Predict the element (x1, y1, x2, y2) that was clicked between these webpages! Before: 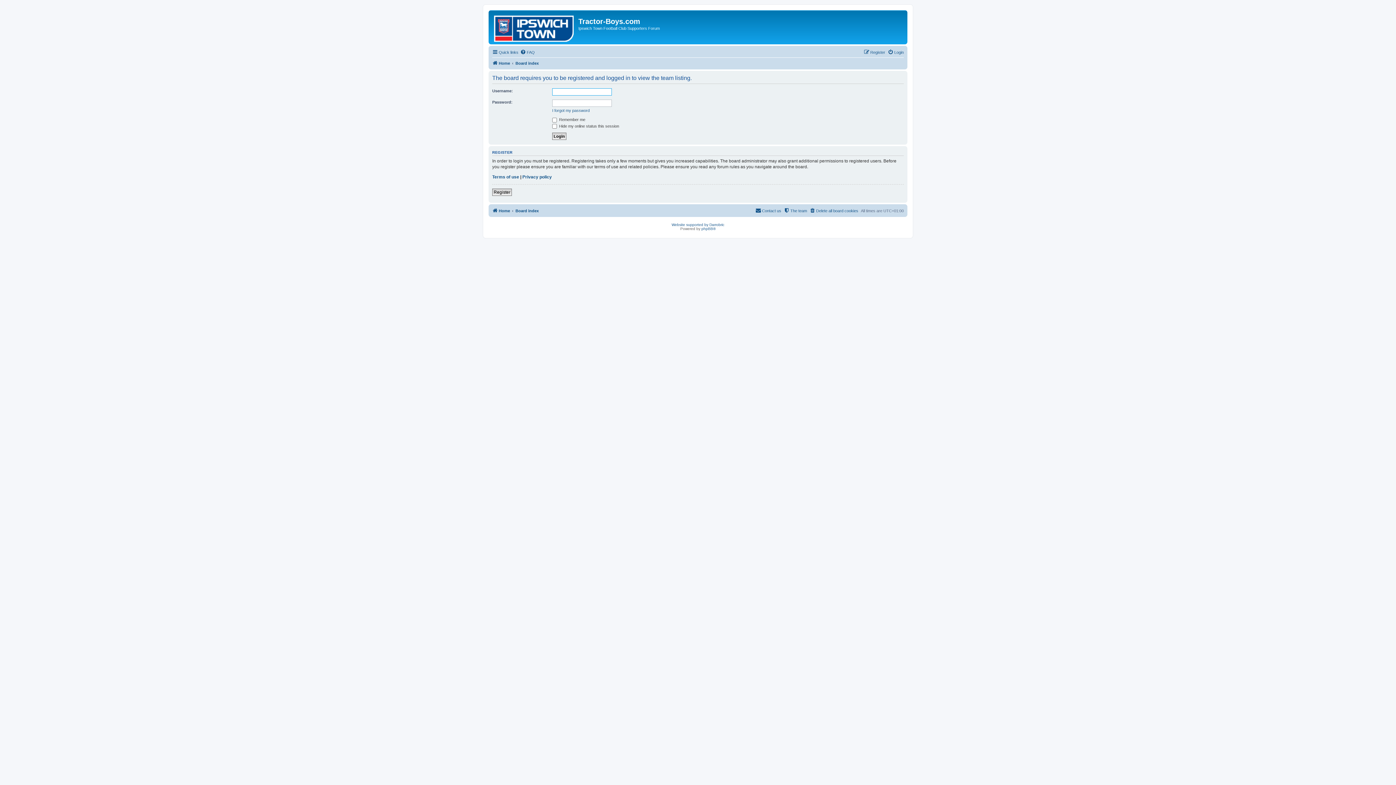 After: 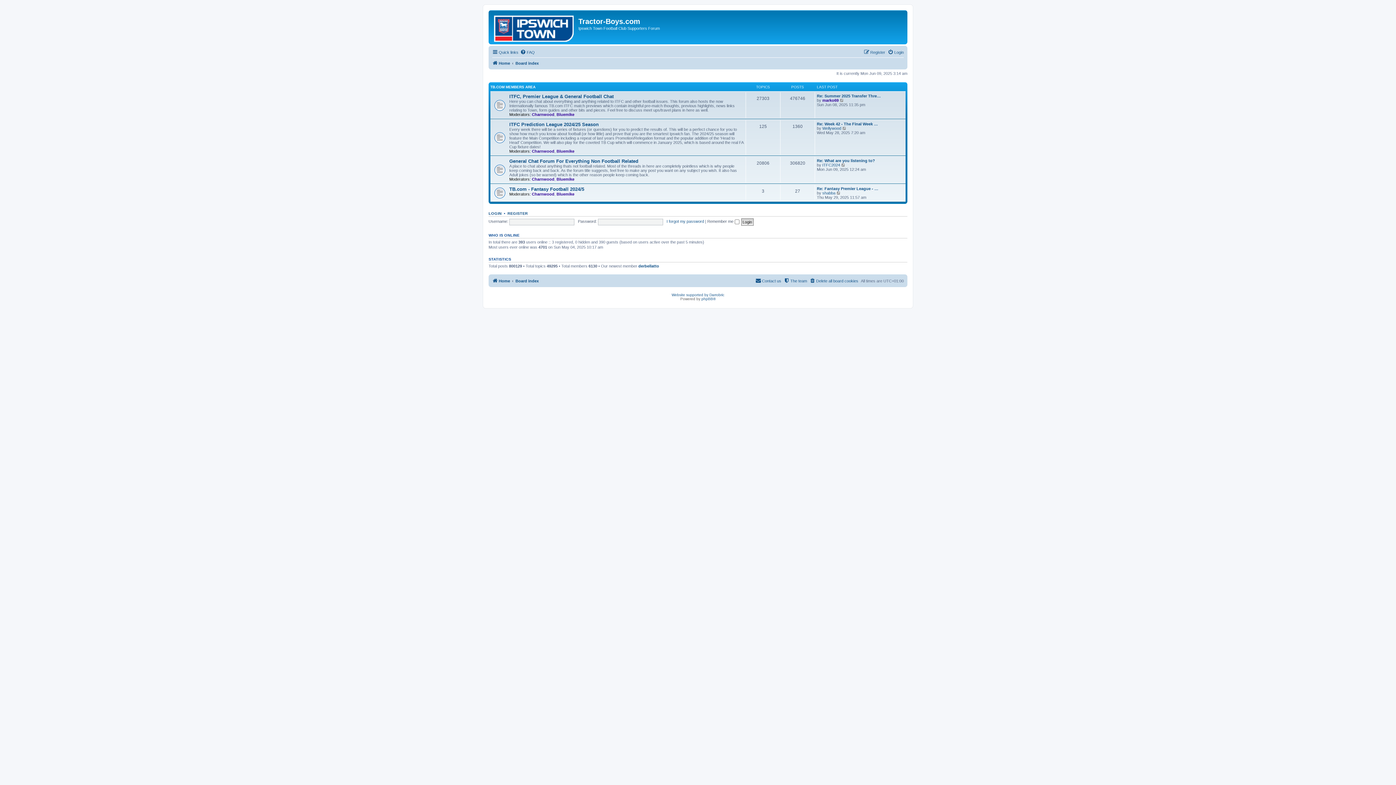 Action: label: Home bbox: (492, 206, 510, 215)